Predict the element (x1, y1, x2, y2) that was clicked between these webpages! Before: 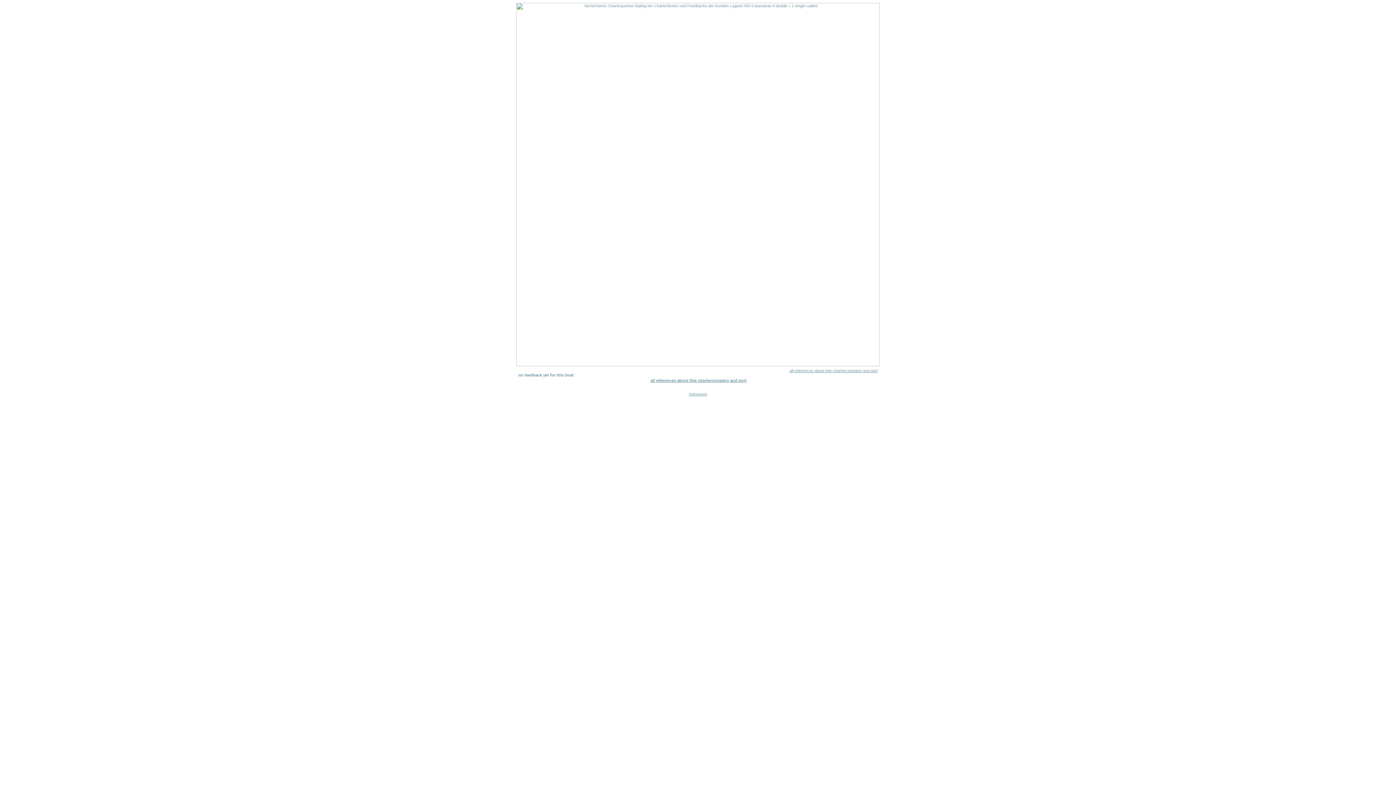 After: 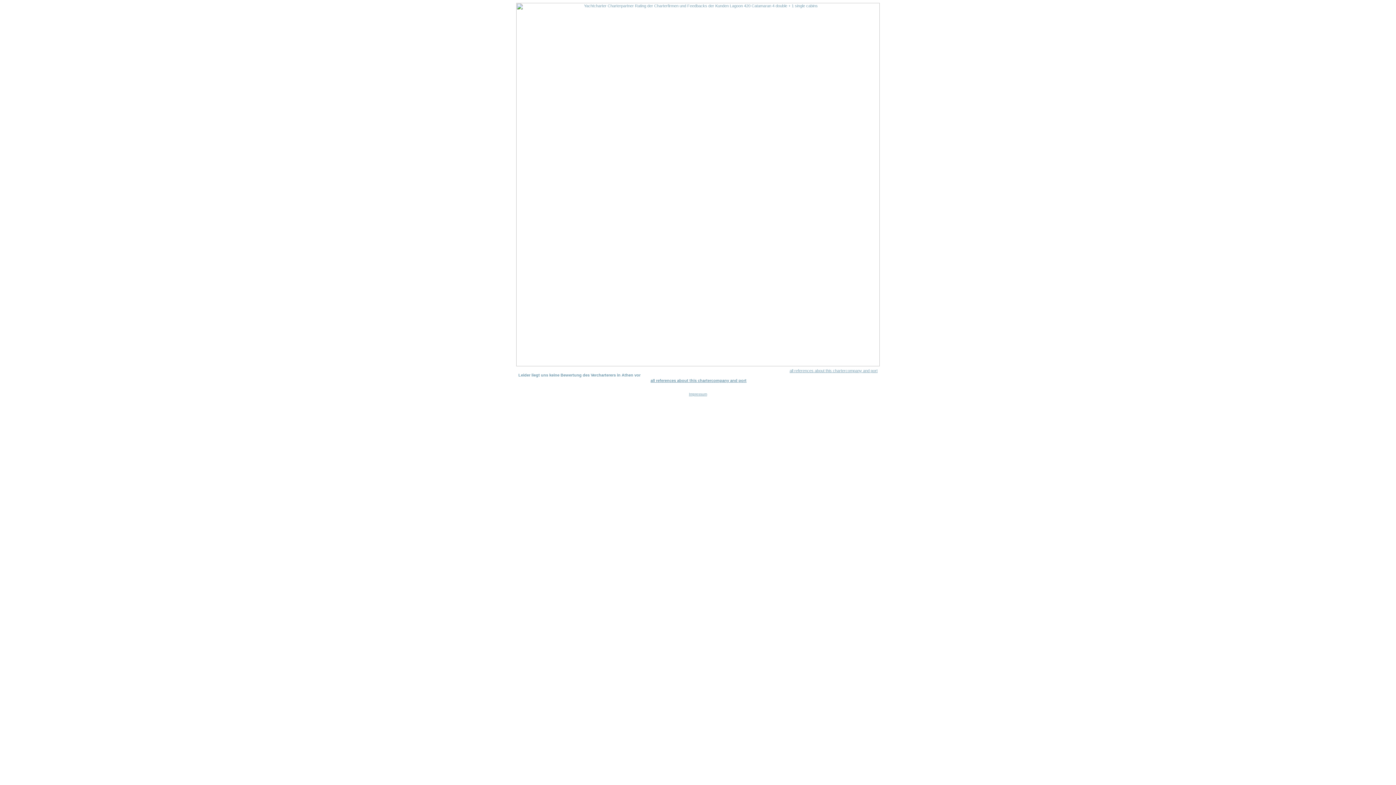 Action: label: all references about this chartercompany and port bbox: (650, 378, 746, 382)